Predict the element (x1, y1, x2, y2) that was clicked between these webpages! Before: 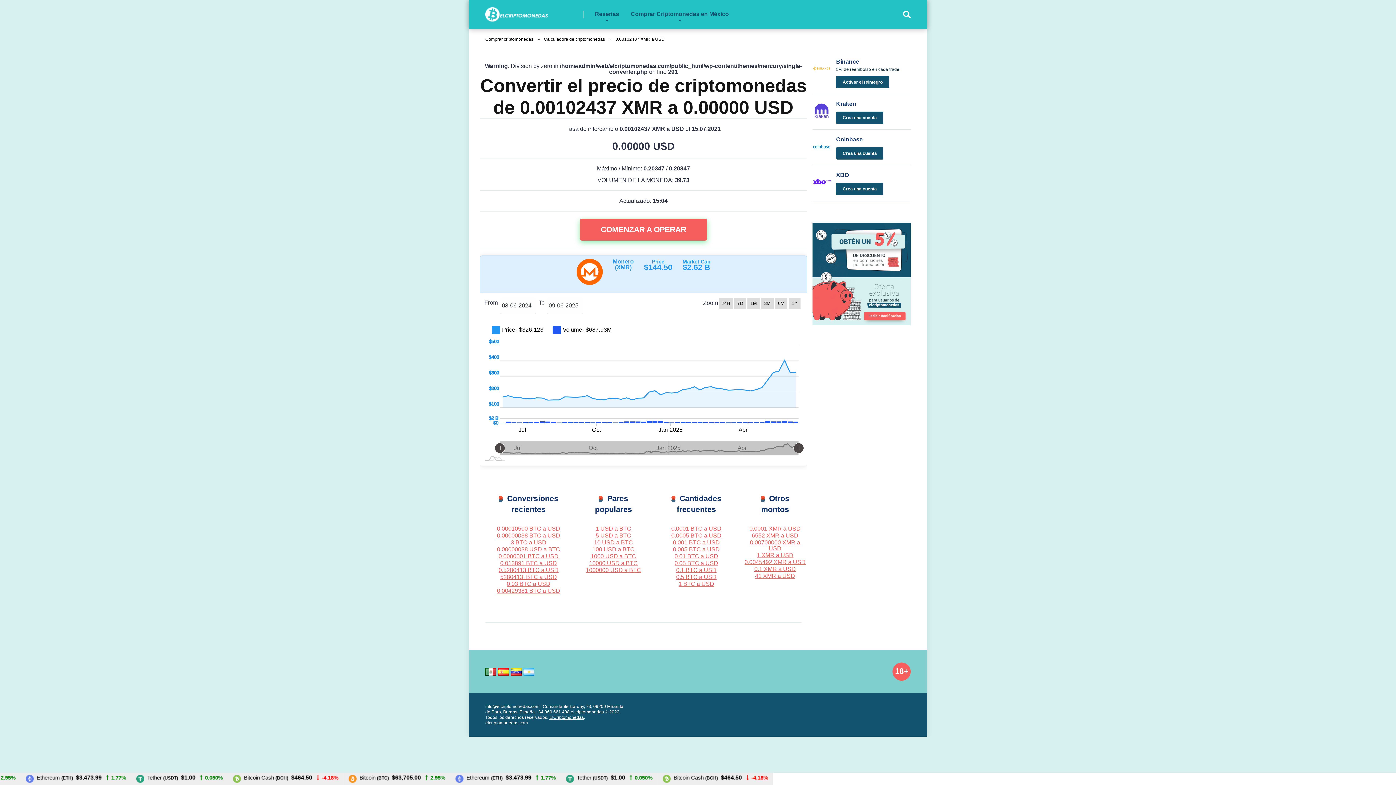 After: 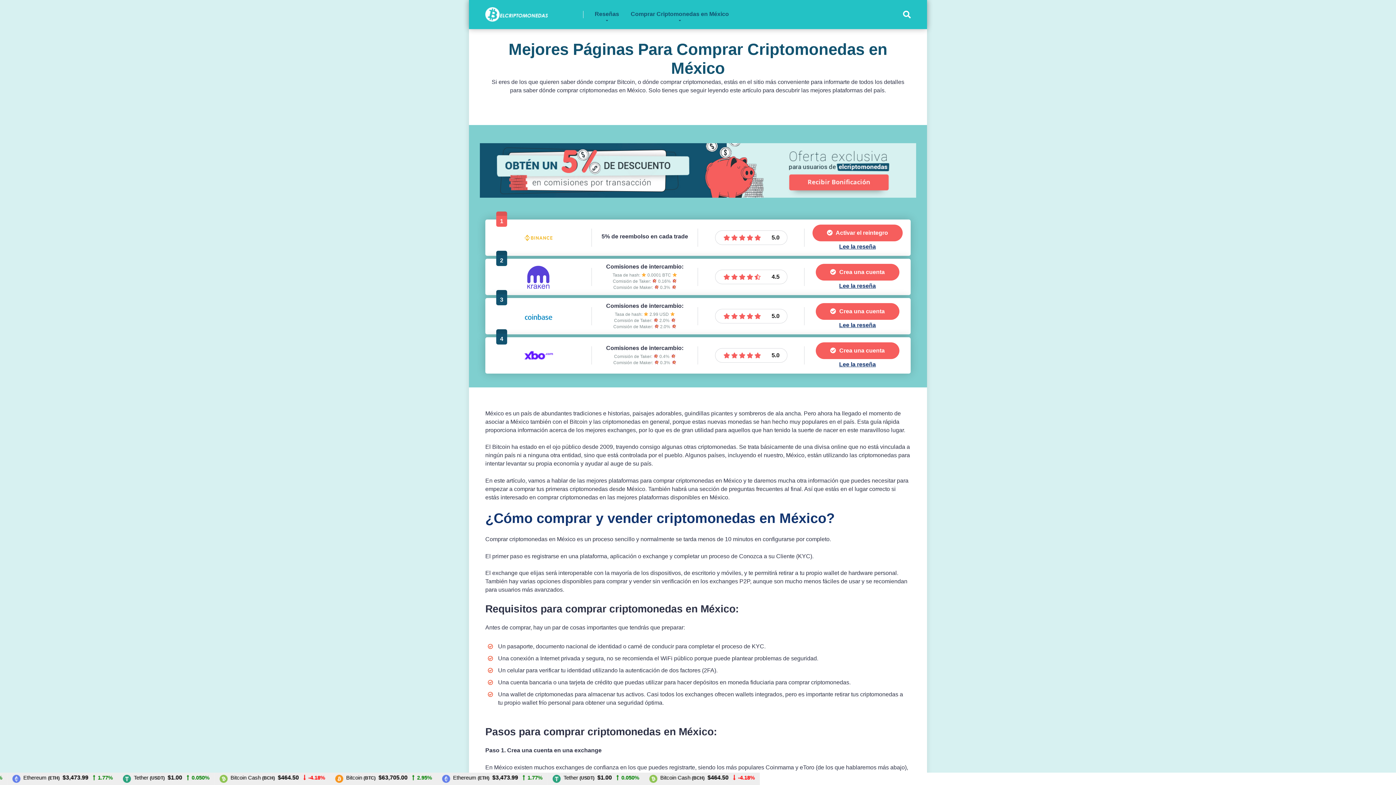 Action: label: ElCriptomonedas bbox: (549, 715, 584, 720)